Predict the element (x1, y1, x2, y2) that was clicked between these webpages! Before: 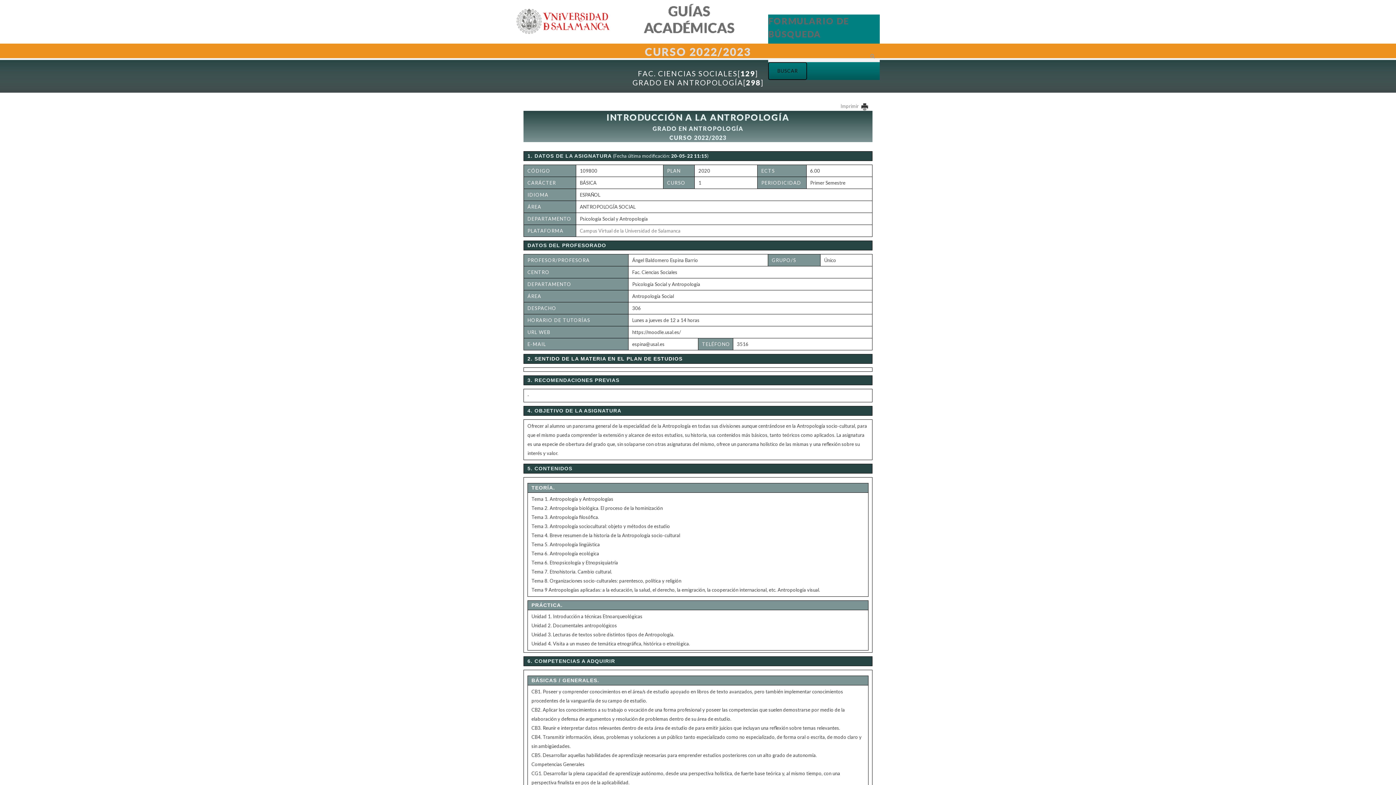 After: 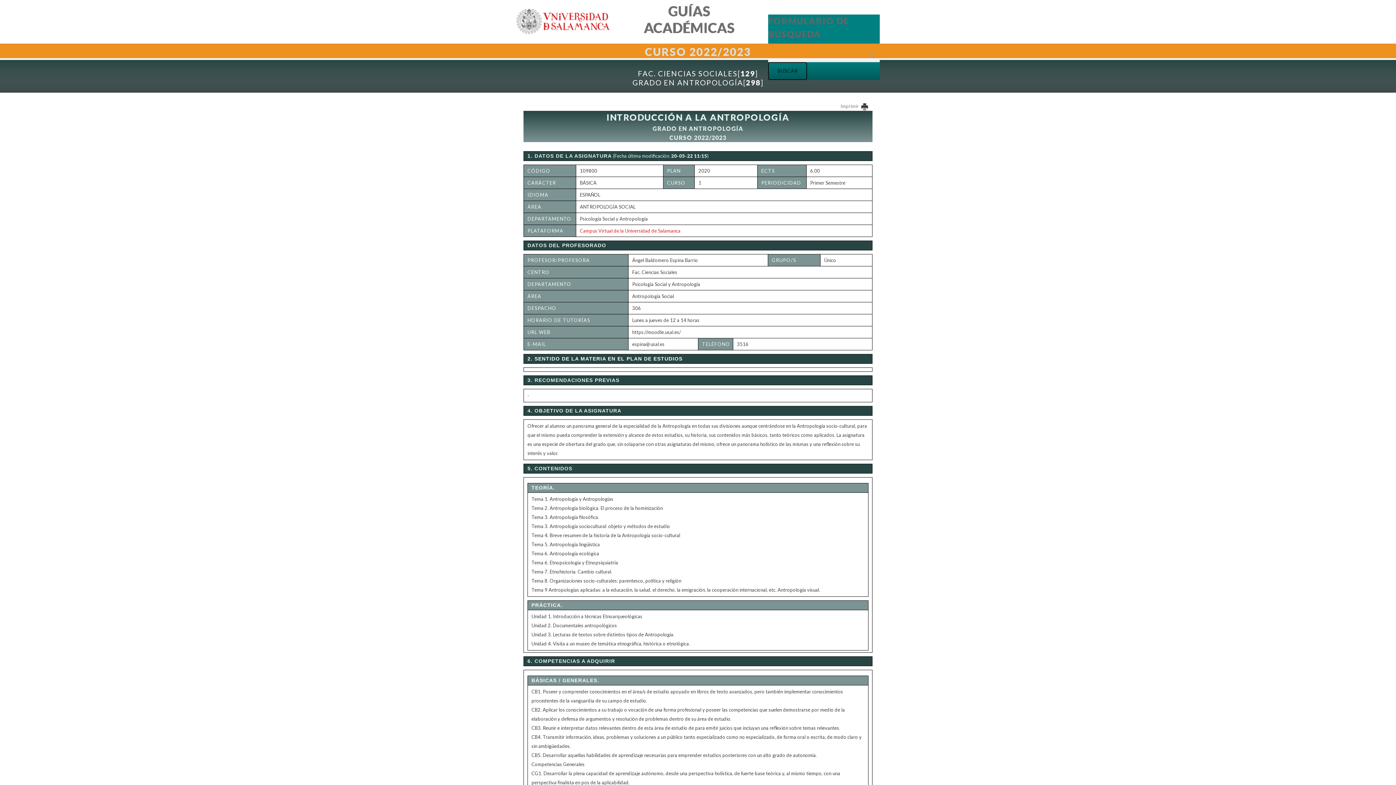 Action: label: Campus Virtual de la Universidad de Salamanca bbox: (580, 228, 680, 233)